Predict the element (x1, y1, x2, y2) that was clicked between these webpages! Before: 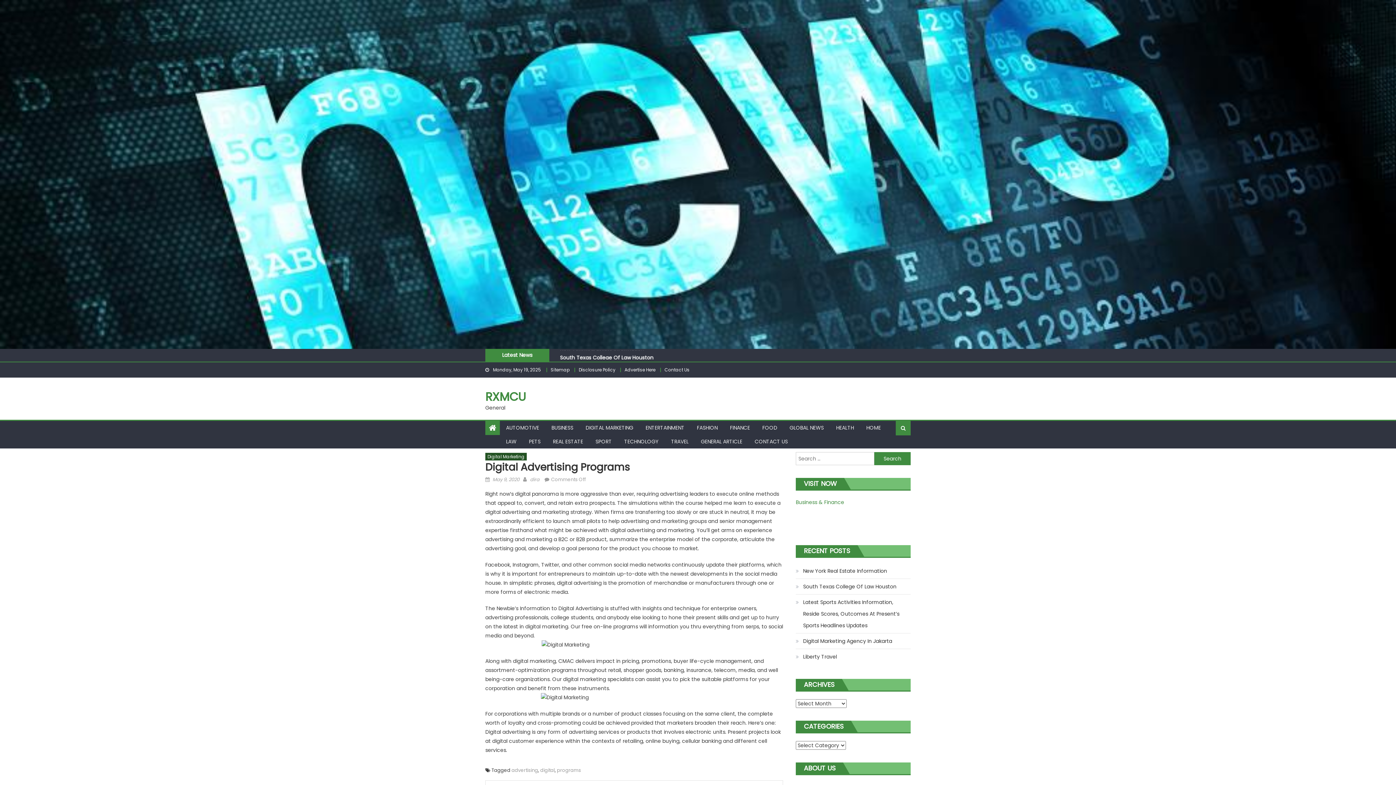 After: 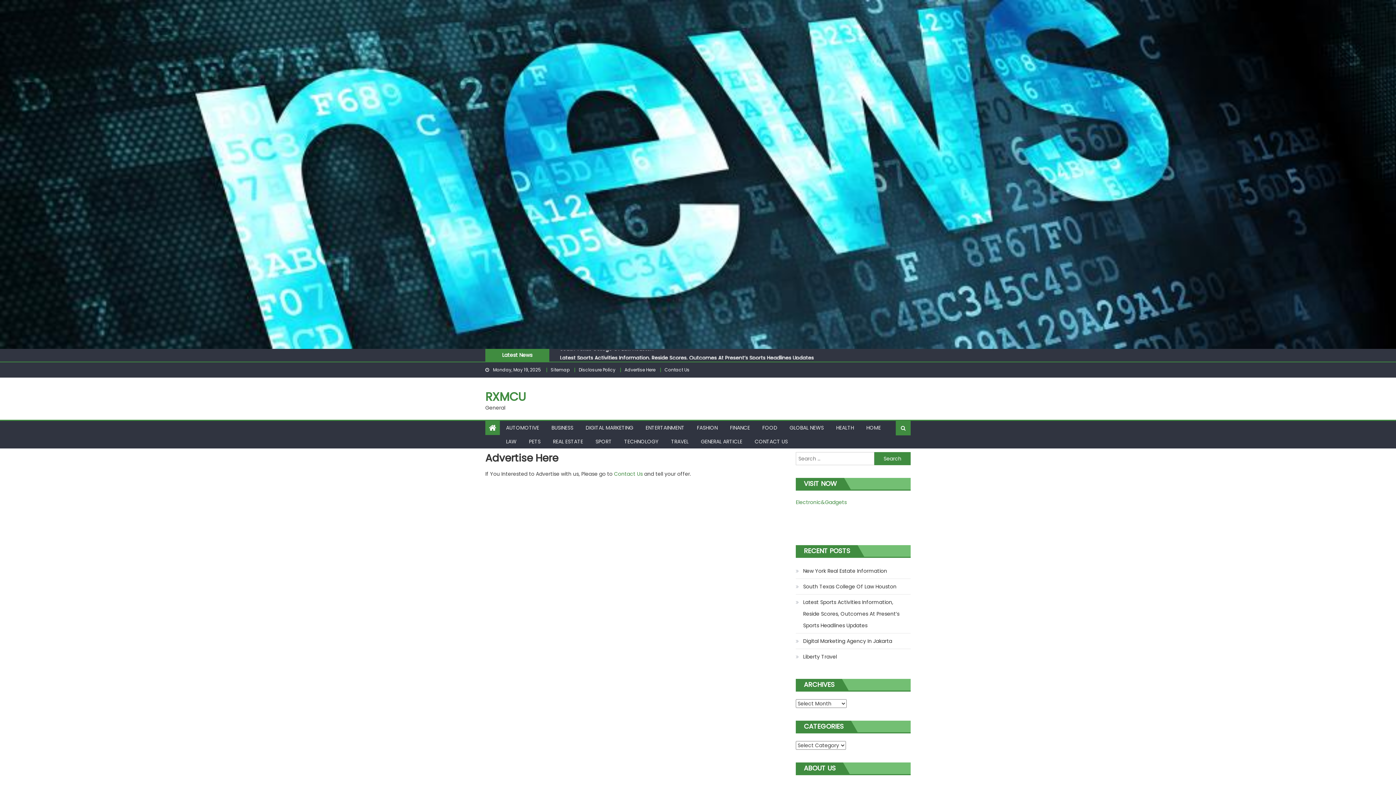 Action: label: Advertise Here bbox: (624, 366, 655, 373)